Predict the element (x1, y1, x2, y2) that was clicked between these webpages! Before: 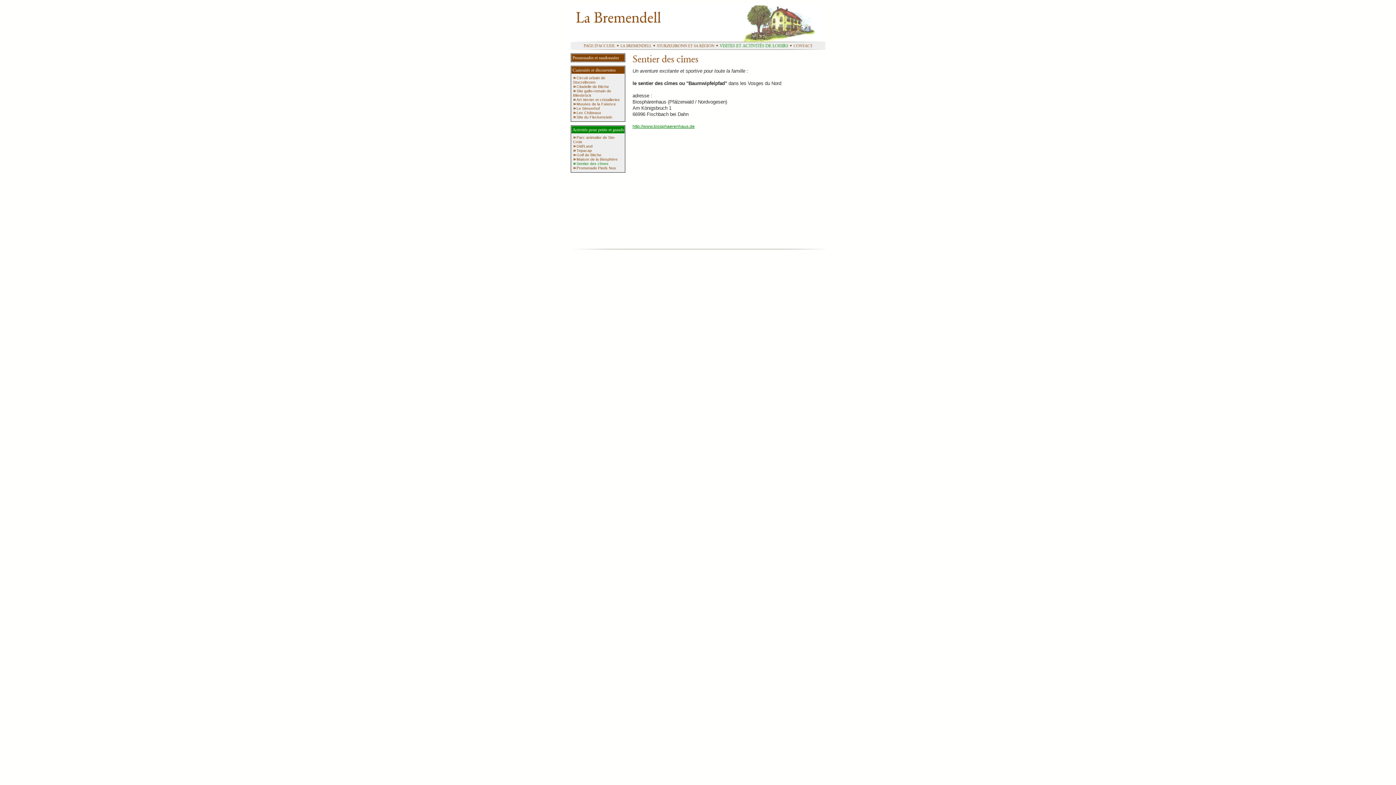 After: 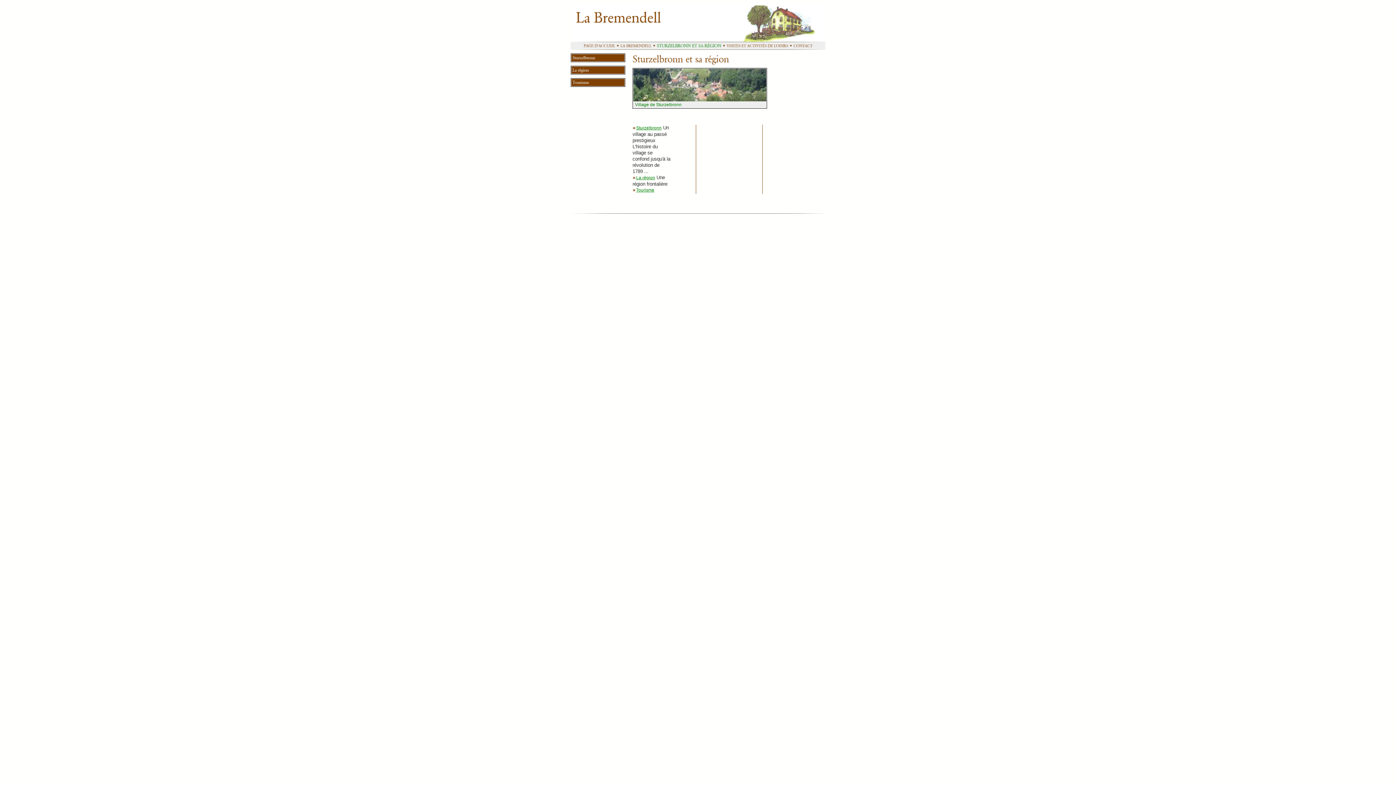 Action: bbox: (656, 44, 714, 50)